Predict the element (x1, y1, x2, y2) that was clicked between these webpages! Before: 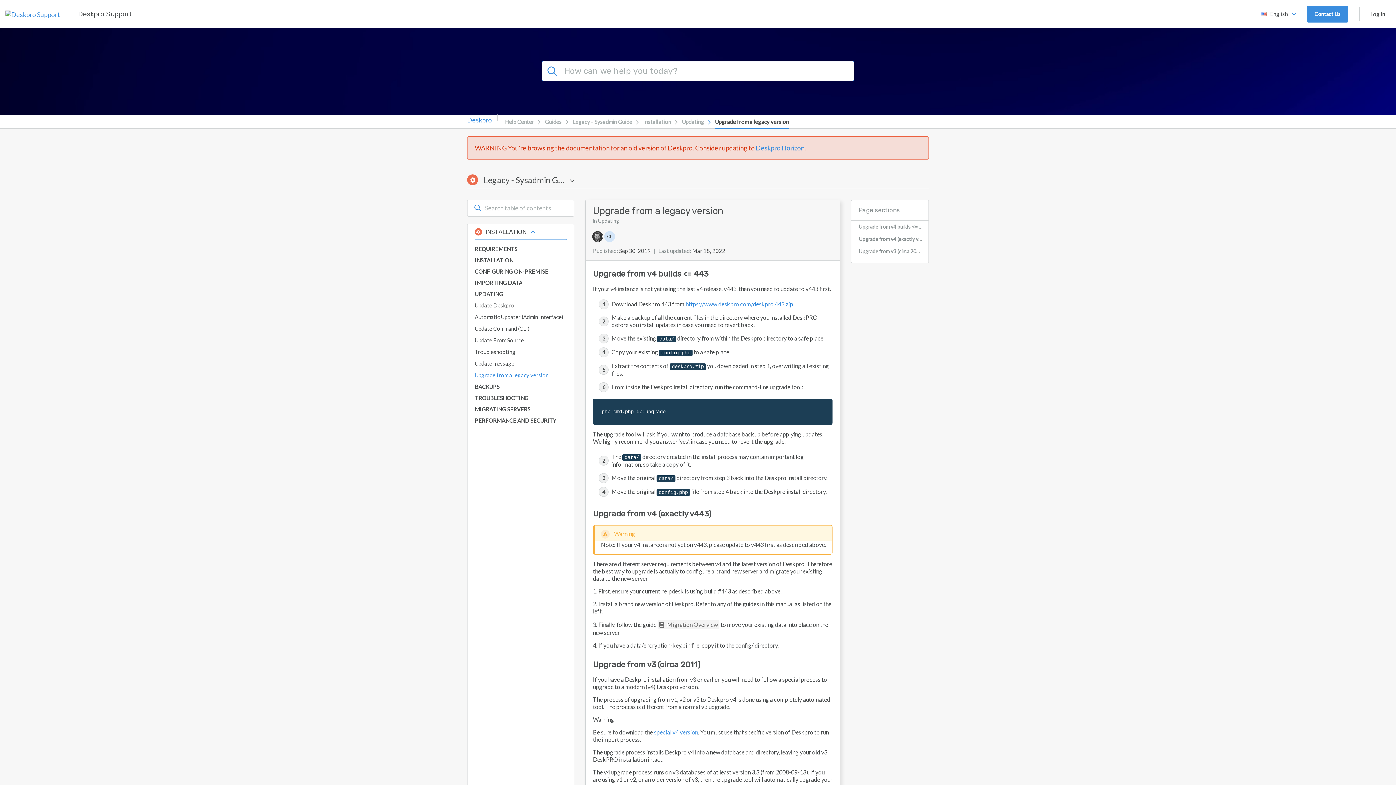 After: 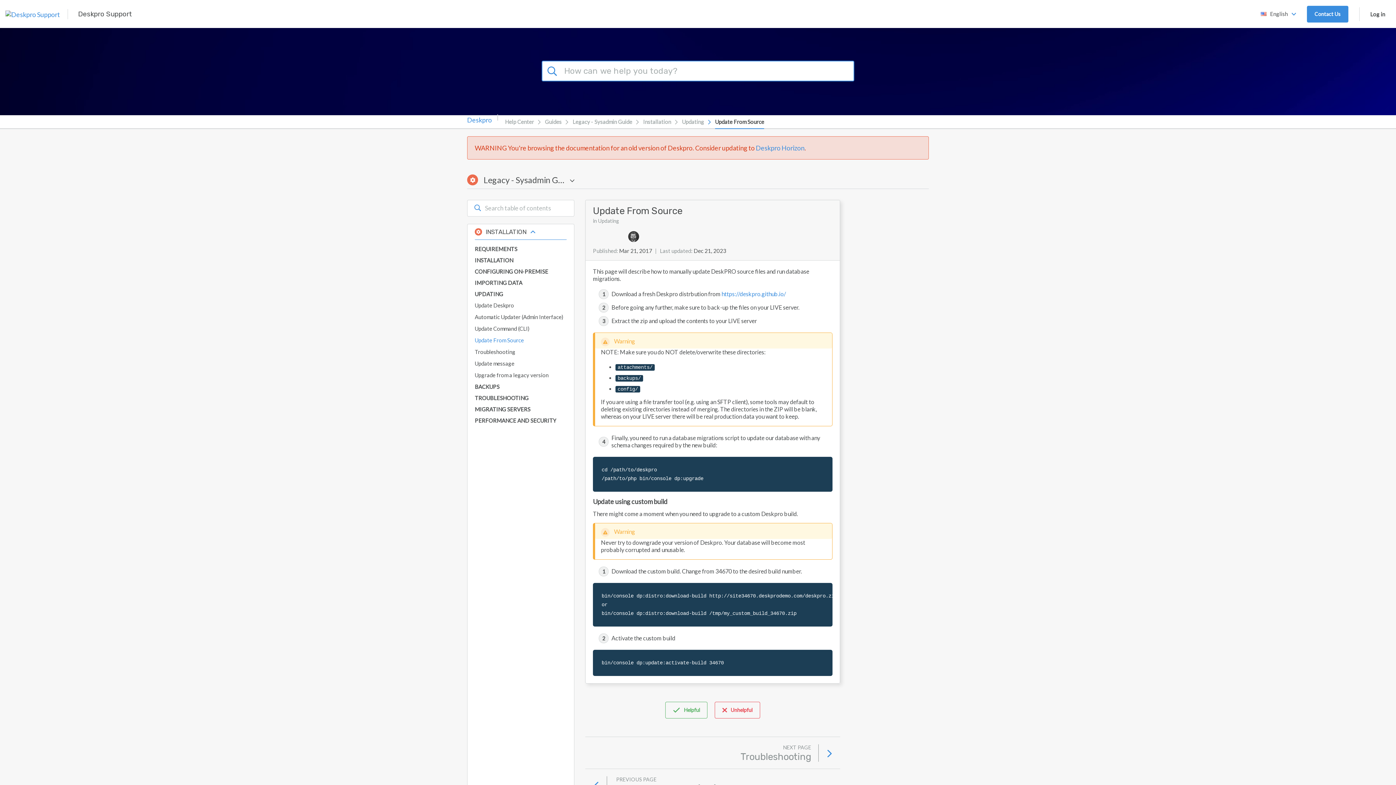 Action: bbox: (474, 338, 524, 344) label: Update From Source